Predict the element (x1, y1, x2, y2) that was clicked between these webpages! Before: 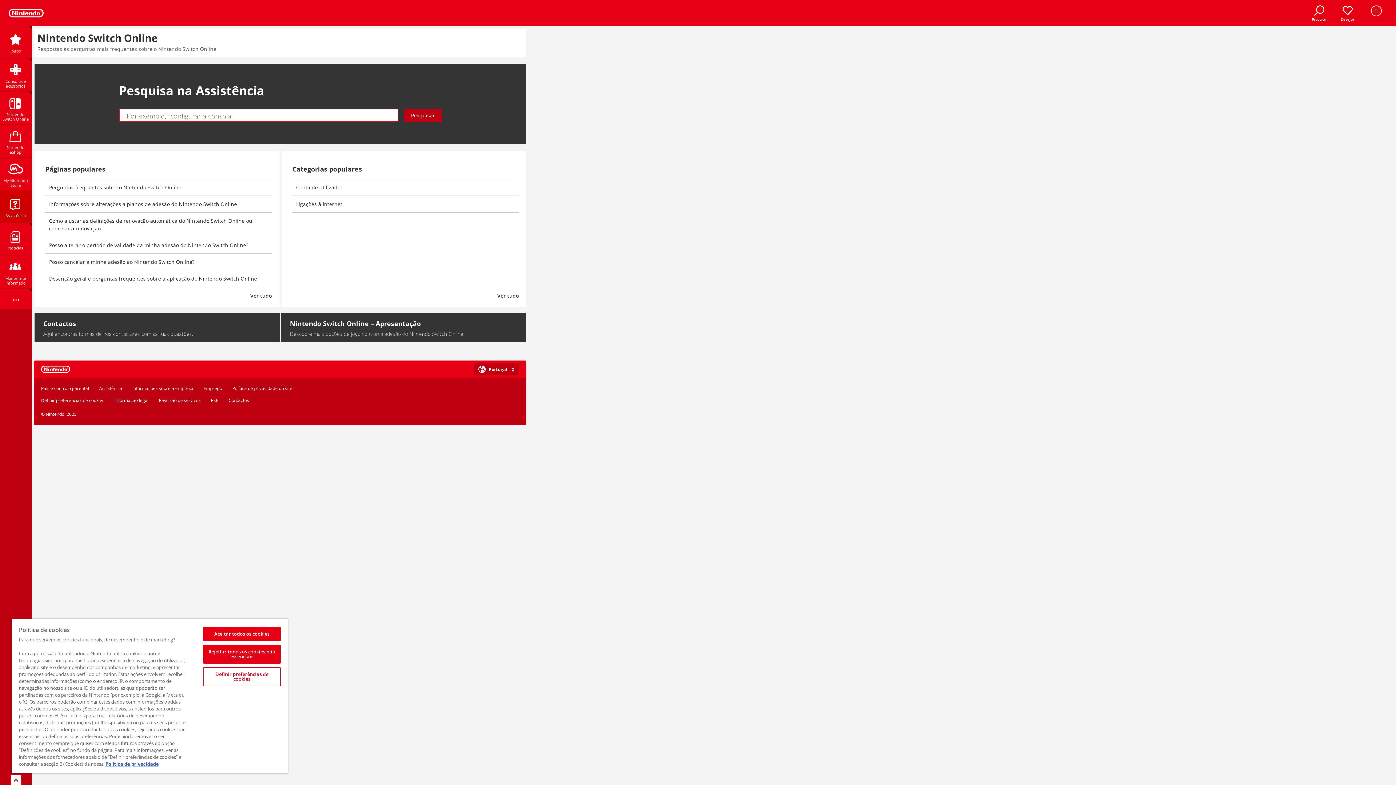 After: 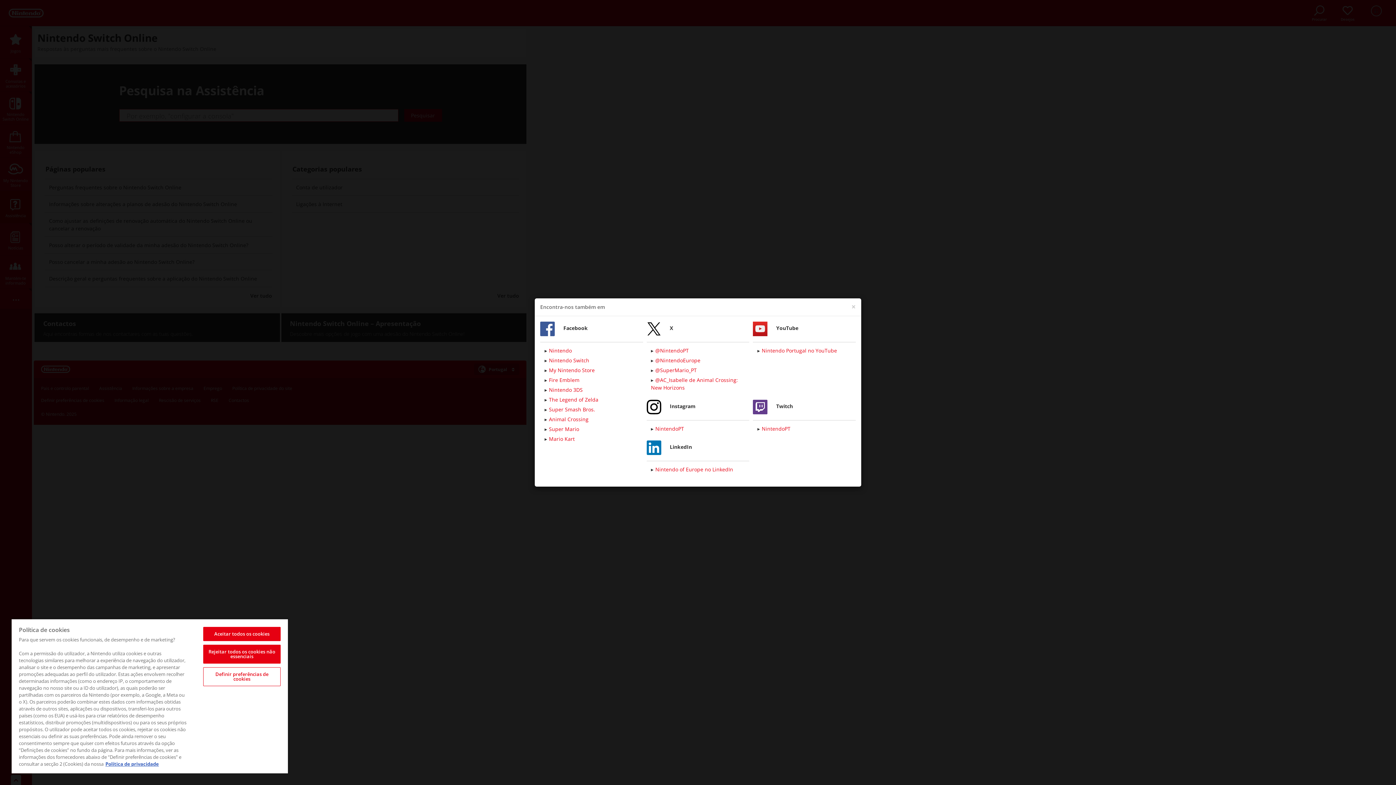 Action: label: Mantém-te informado bbox: (0, 255, 31, 288)